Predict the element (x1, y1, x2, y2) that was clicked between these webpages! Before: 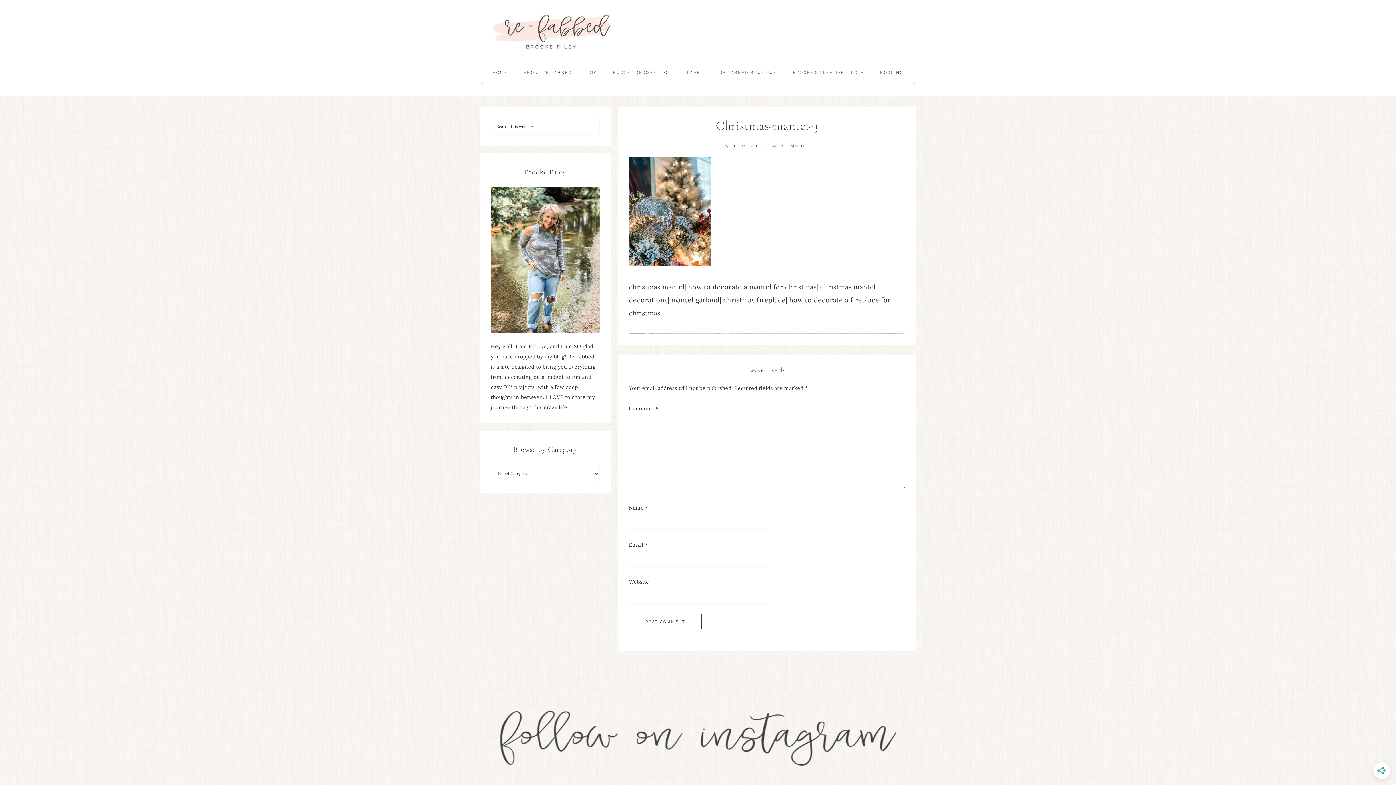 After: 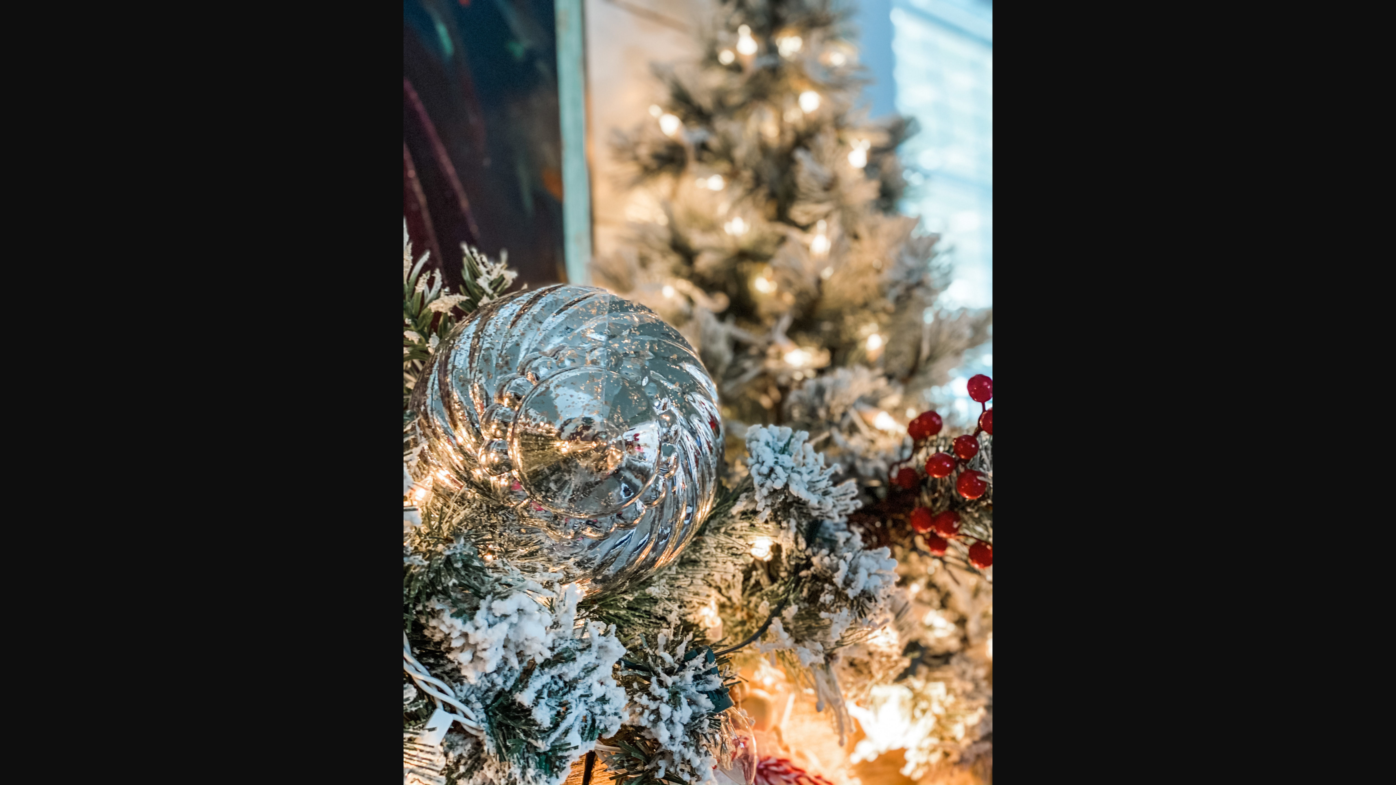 Action: bbox: (629, 259, 710, 268)